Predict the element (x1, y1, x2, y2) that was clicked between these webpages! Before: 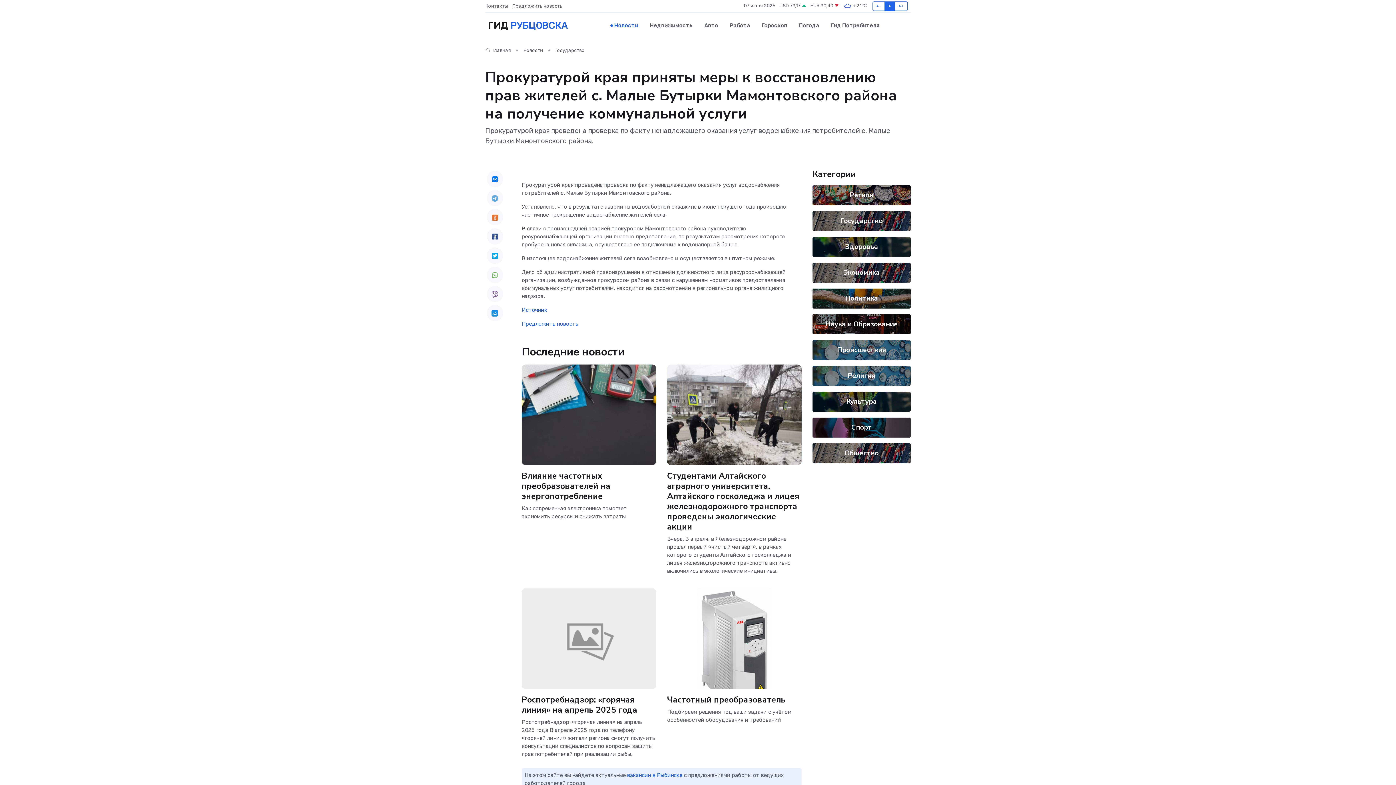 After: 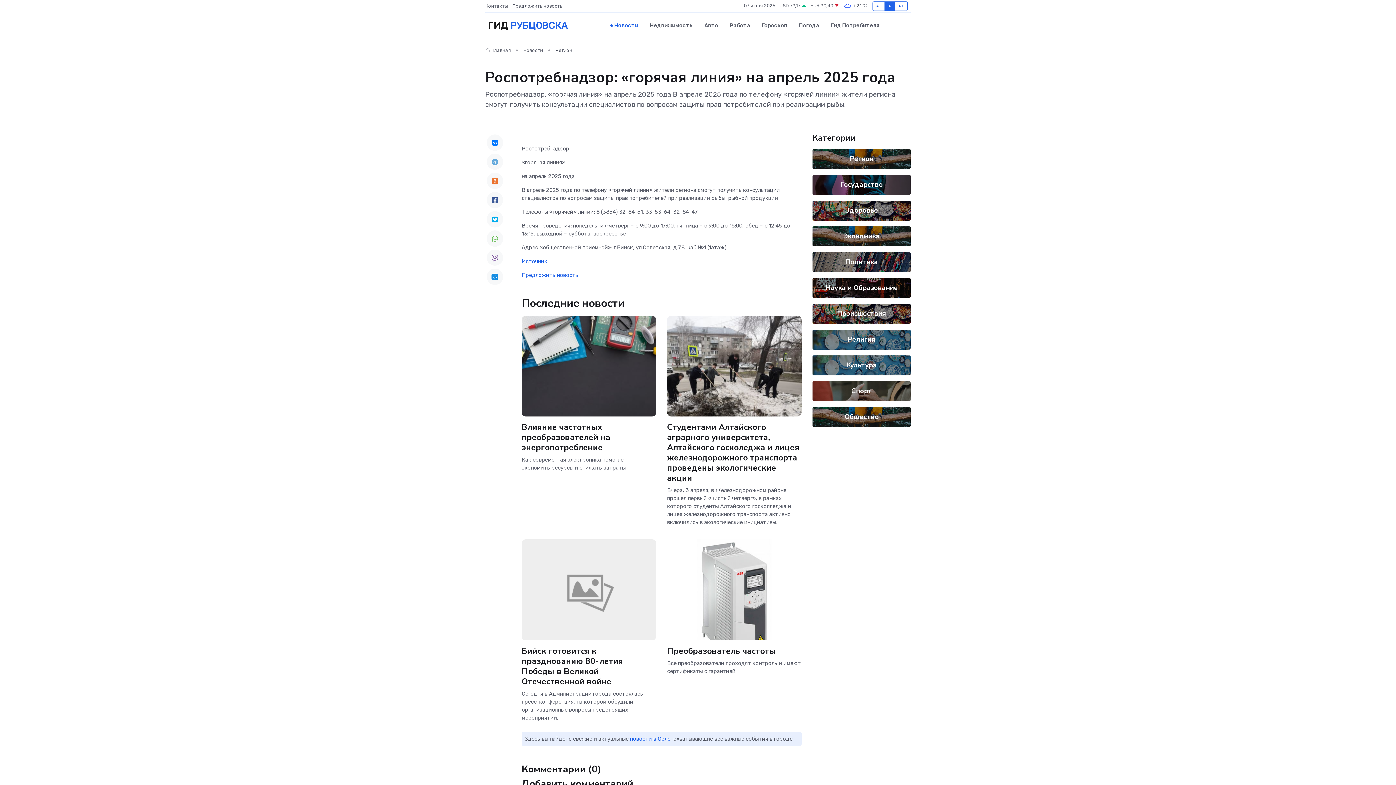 Action: label: Роспотребнадзор: «горячая линия» на апрель 2025 года bbox: (521, 694, 637, 715)